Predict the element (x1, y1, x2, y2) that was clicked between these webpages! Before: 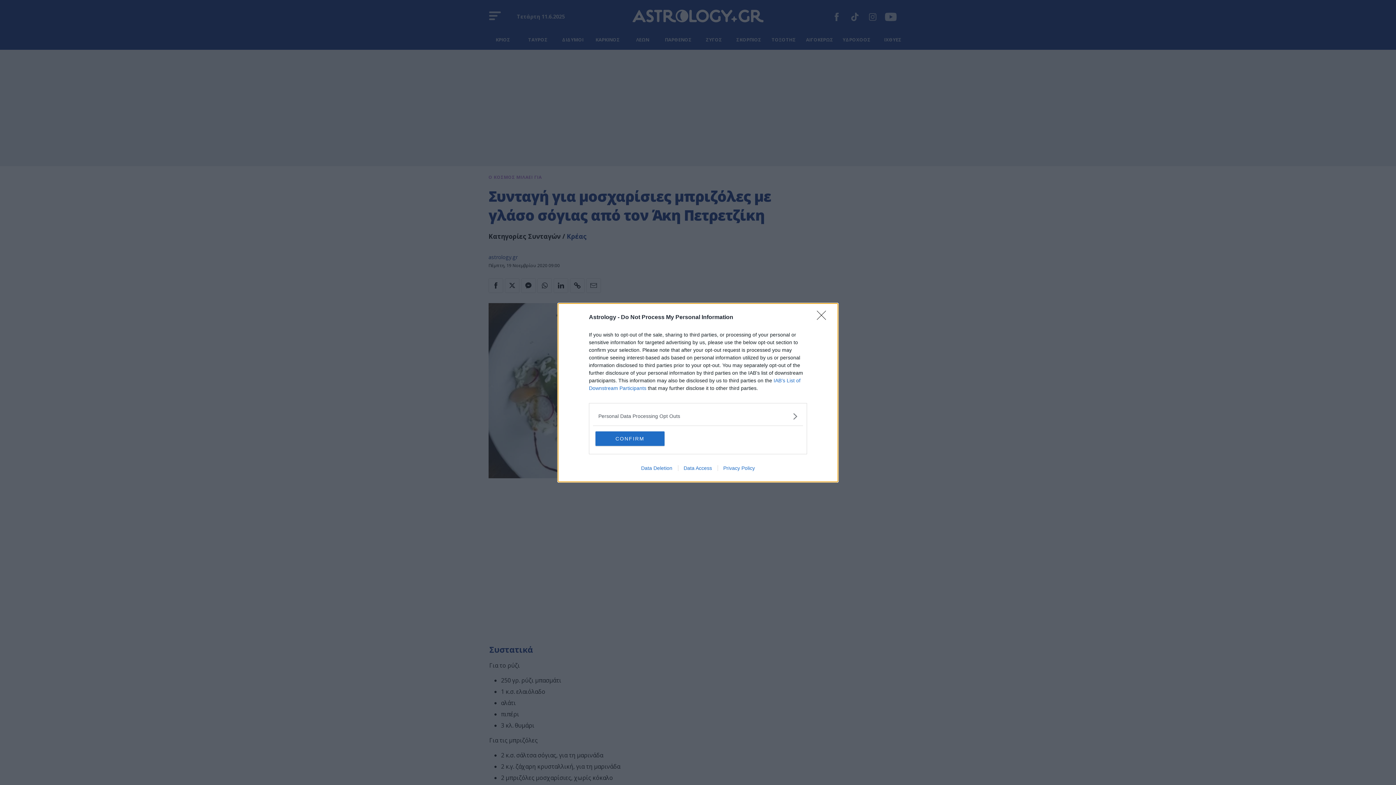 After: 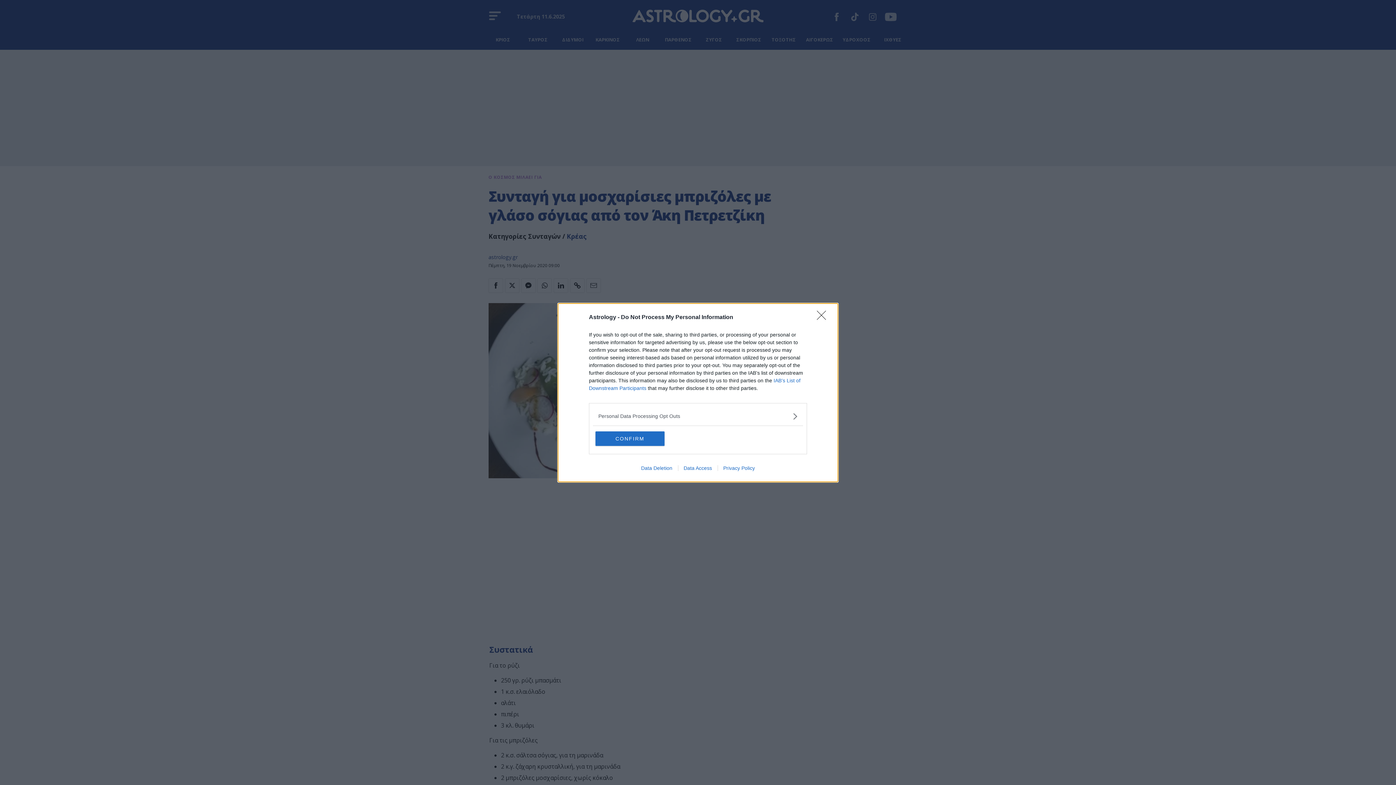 Action: bbox: (717, 465, 760, 471) label: Privacy Policy